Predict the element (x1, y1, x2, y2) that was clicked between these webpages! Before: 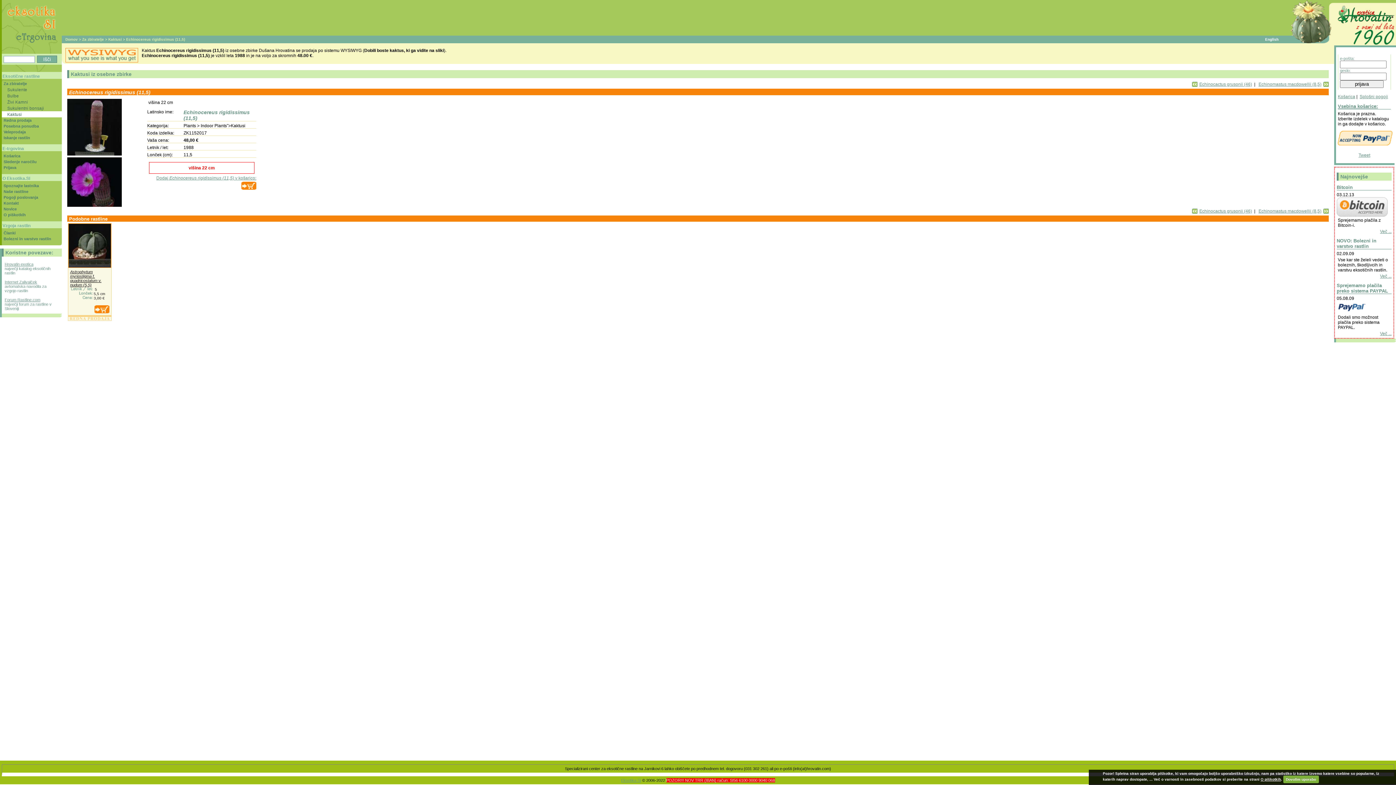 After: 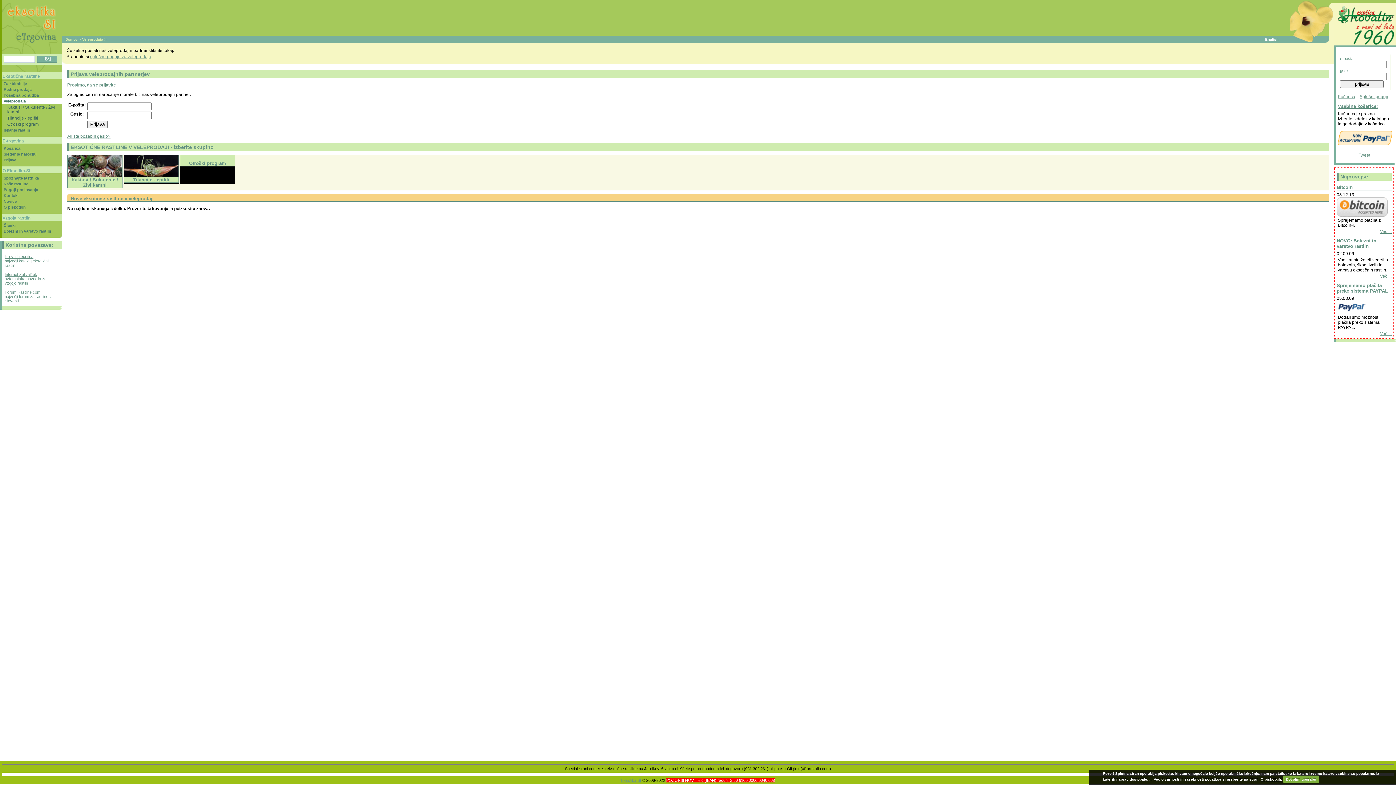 Action: bbox: (1, 129, 61, 134) label: Veleprodaja